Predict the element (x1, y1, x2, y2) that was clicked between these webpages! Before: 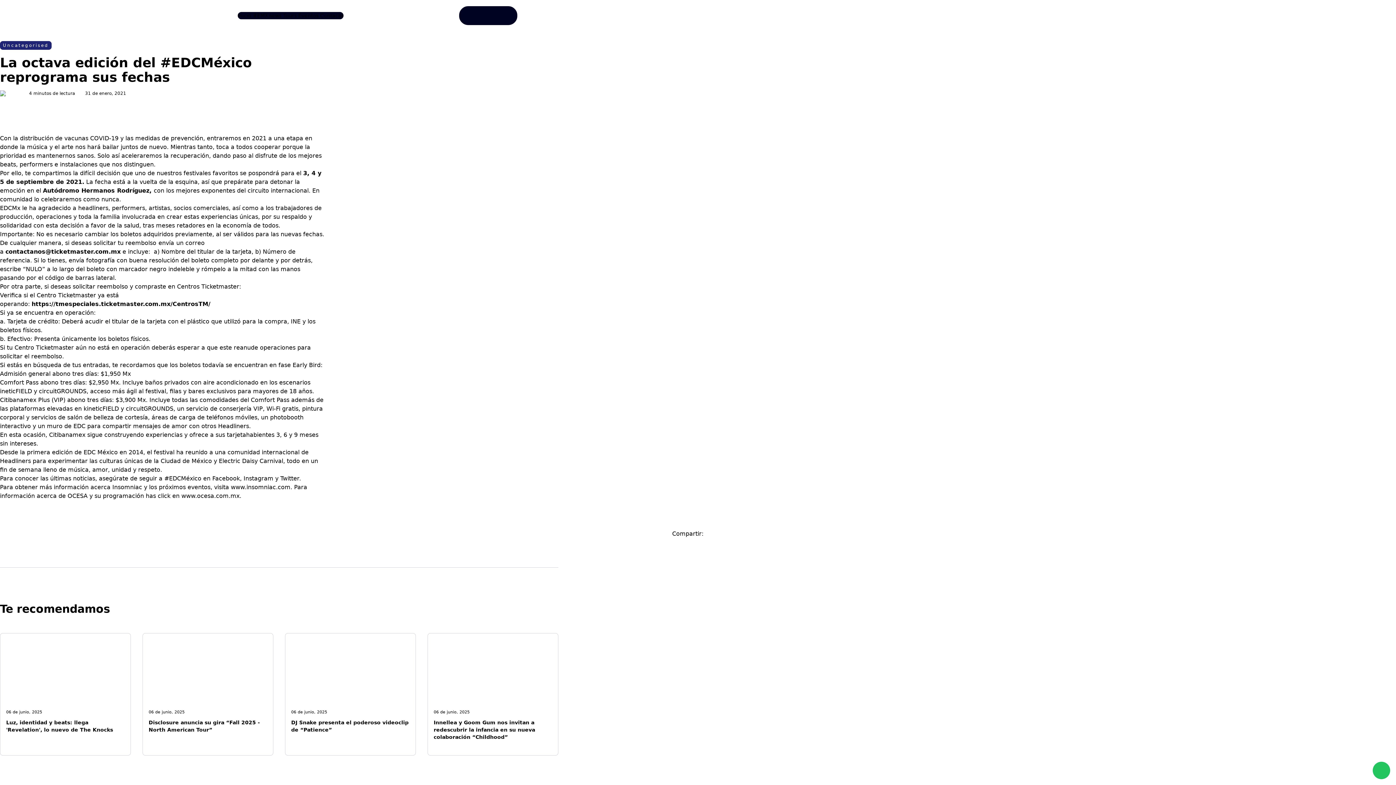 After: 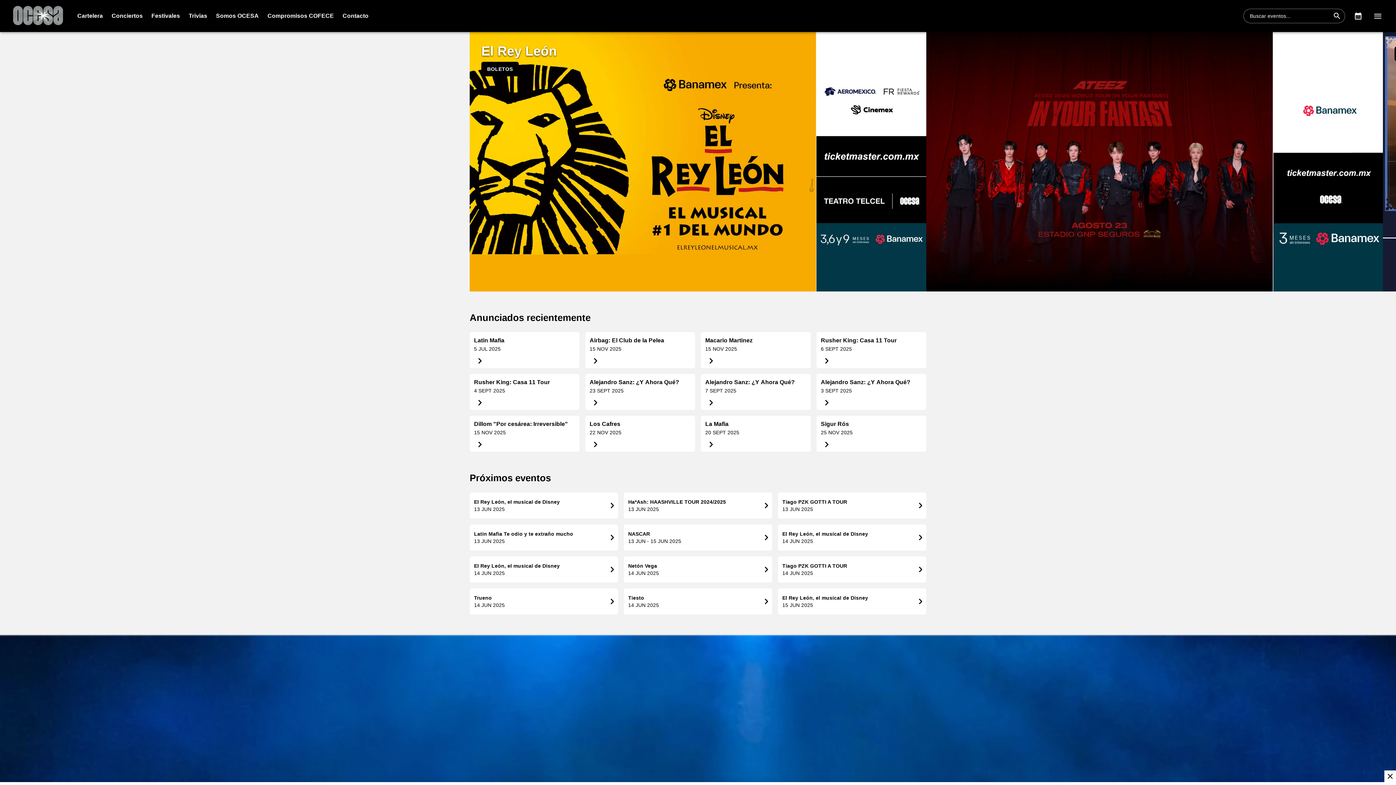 Action: label: www.ocesa.com.mx bbox: (181, 492, 239, 499)